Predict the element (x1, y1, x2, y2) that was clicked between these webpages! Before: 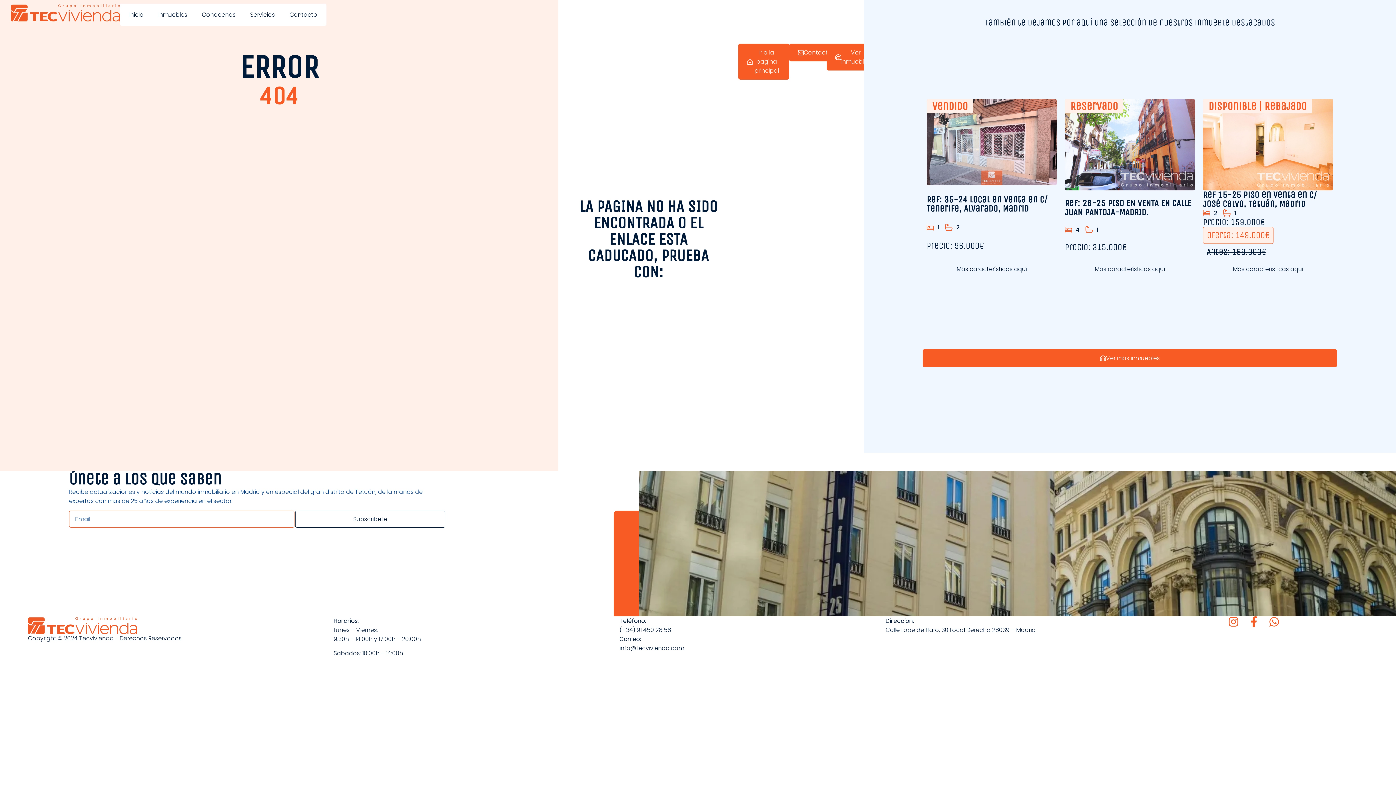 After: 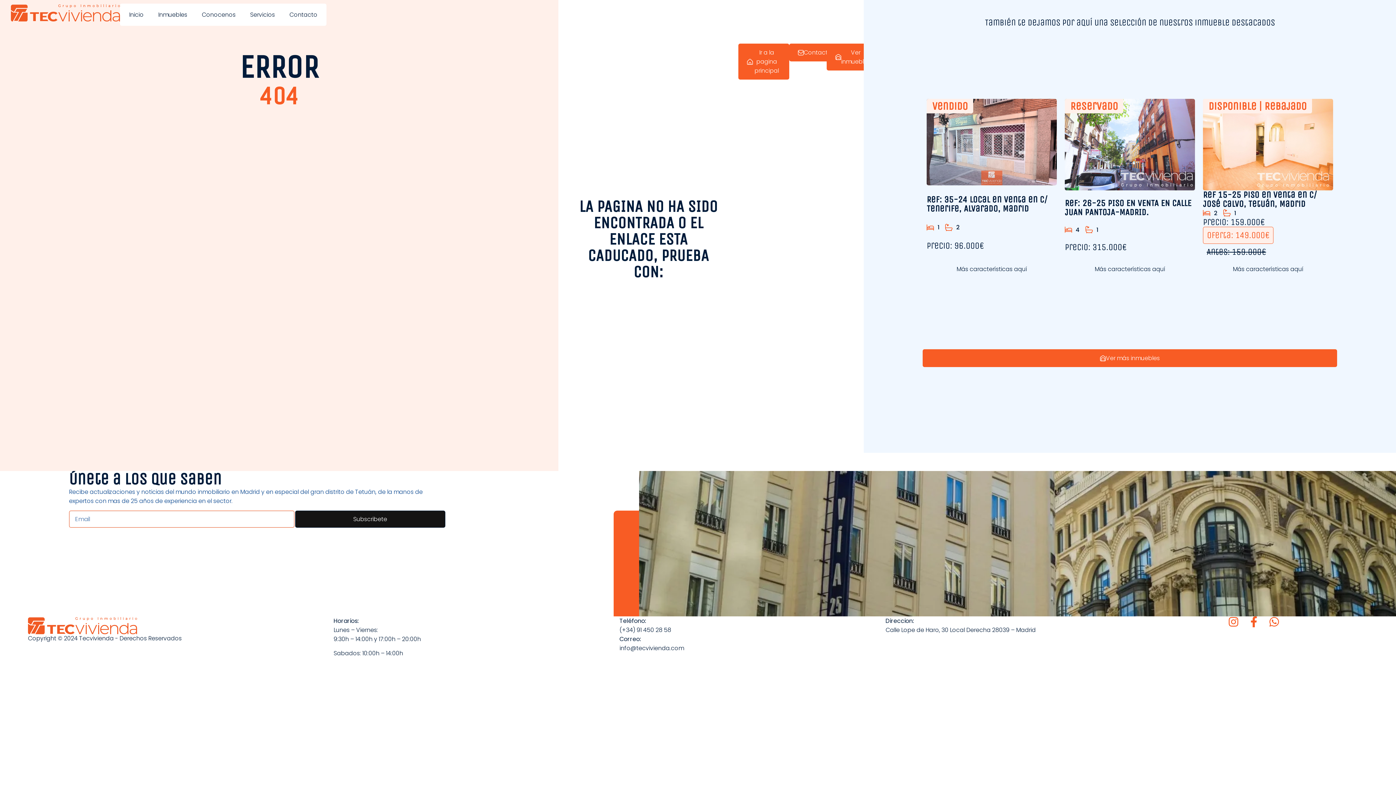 Action: label: Subscribete bbox: (295, 511, 445, 528)